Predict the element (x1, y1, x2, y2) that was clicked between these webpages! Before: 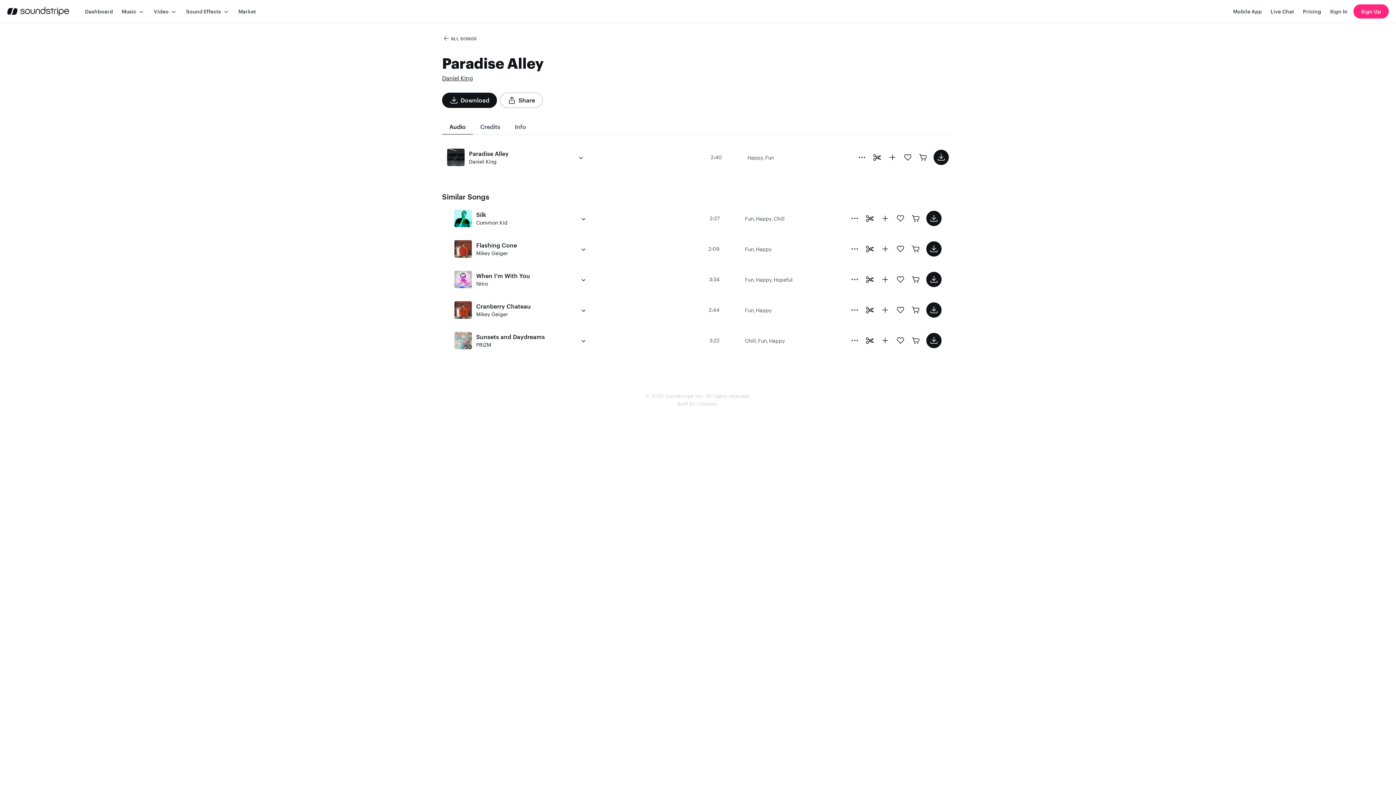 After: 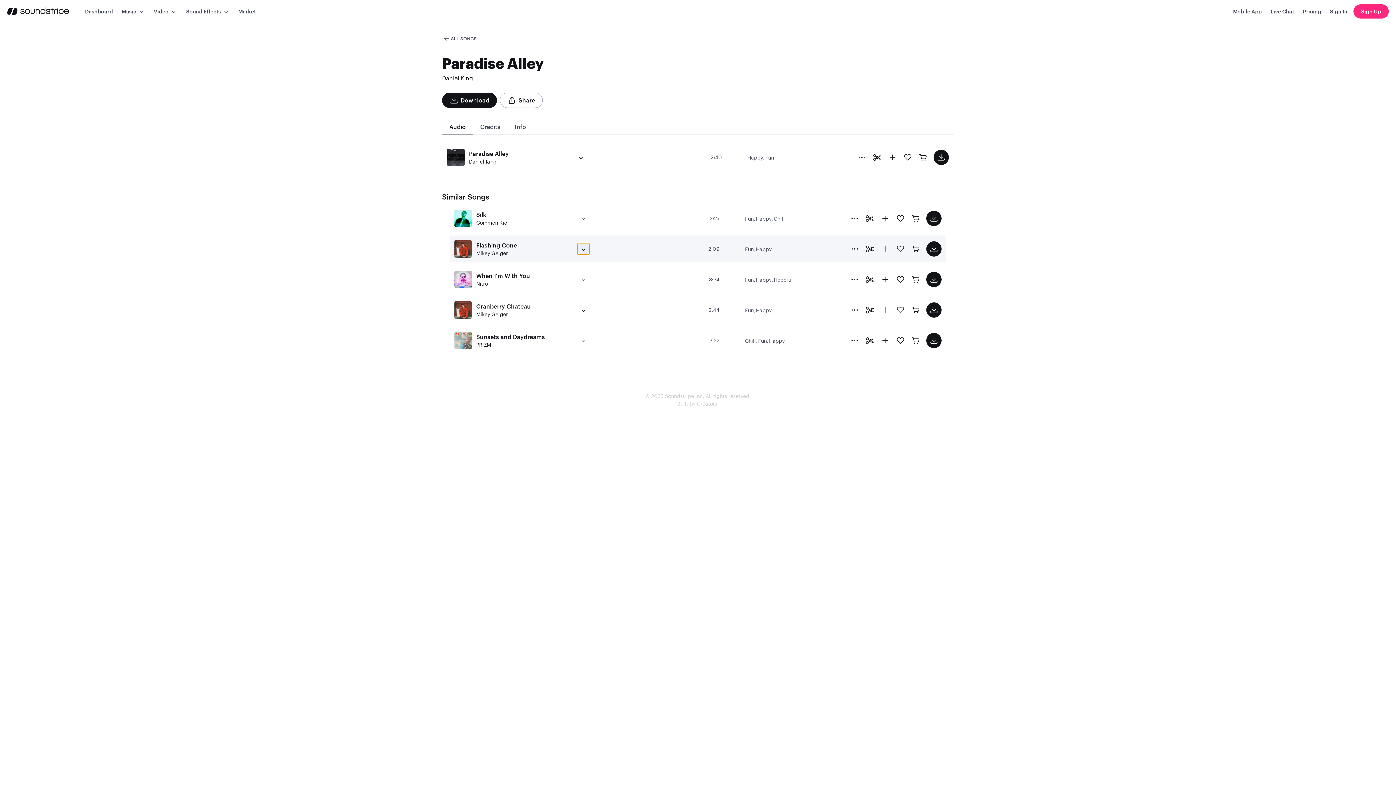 Action: label: Alternate Versions bbox: (577, 243, 589, 254)